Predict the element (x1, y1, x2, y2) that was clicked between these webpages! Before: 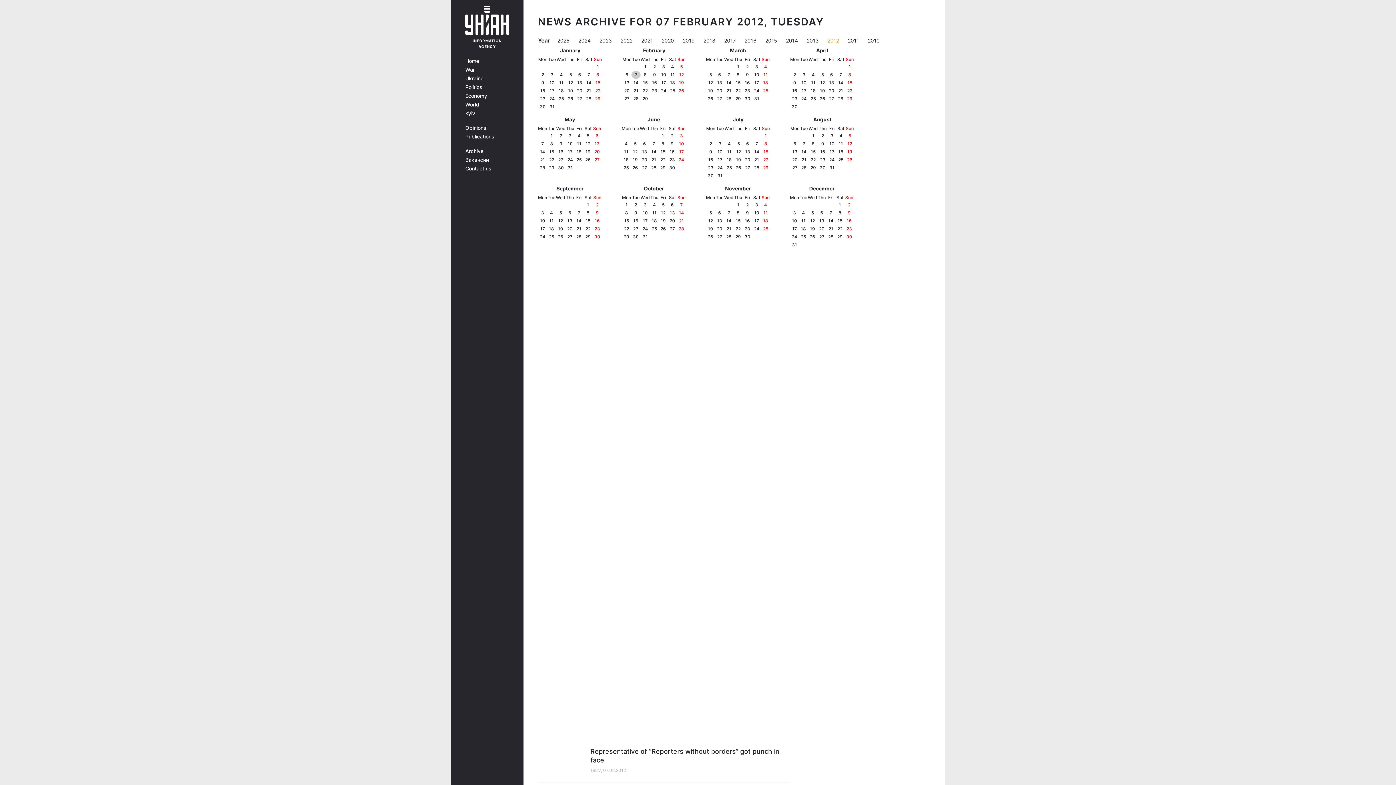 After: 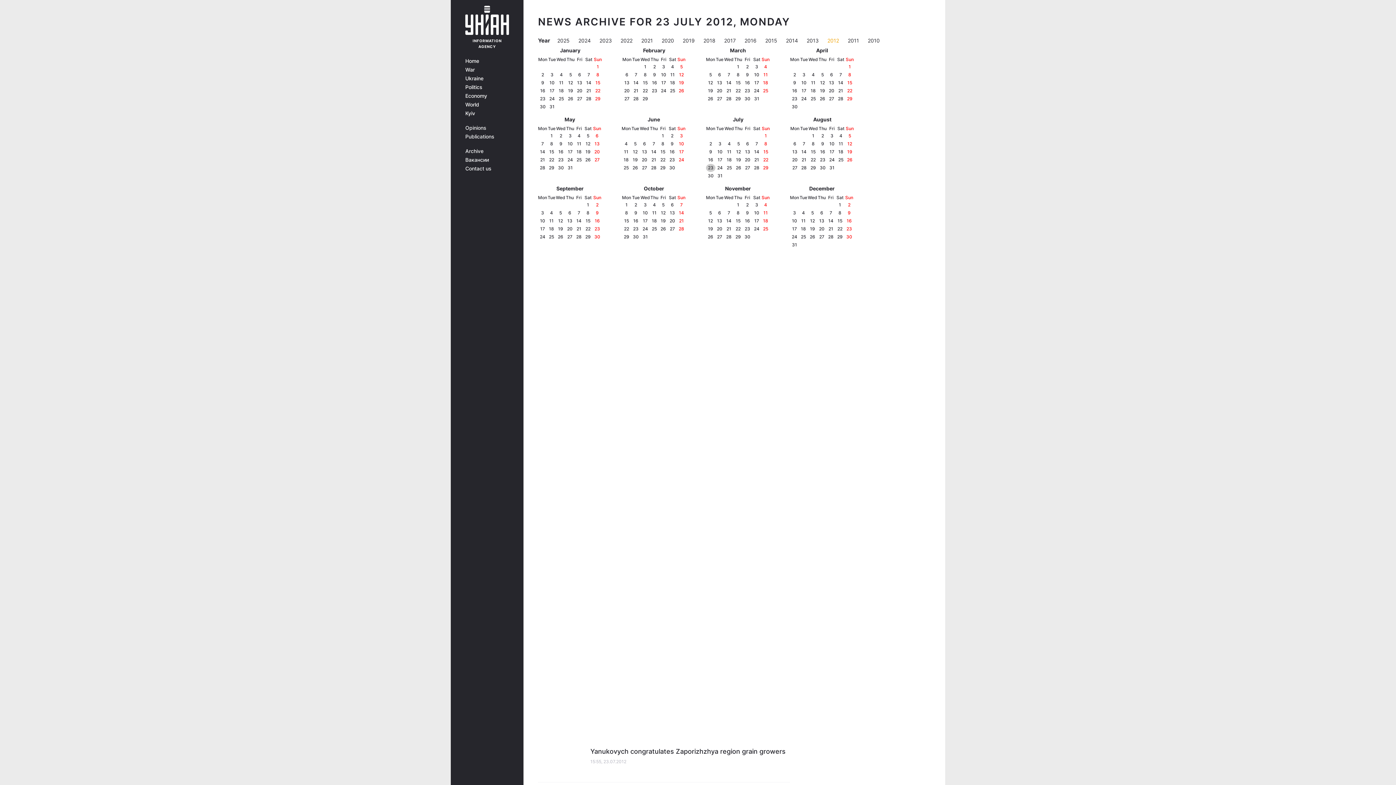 Action: label: 23 bbox: (708, 164, 713, 171)